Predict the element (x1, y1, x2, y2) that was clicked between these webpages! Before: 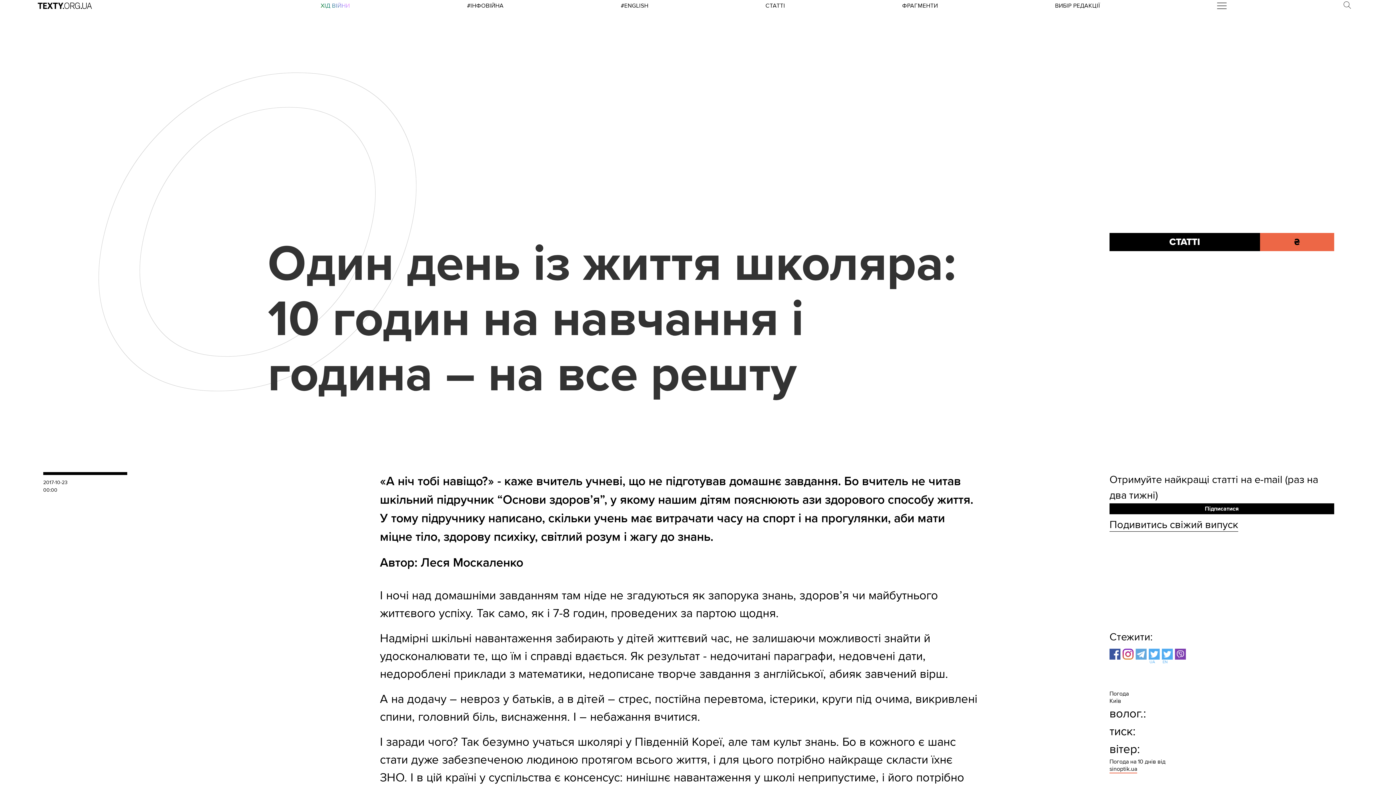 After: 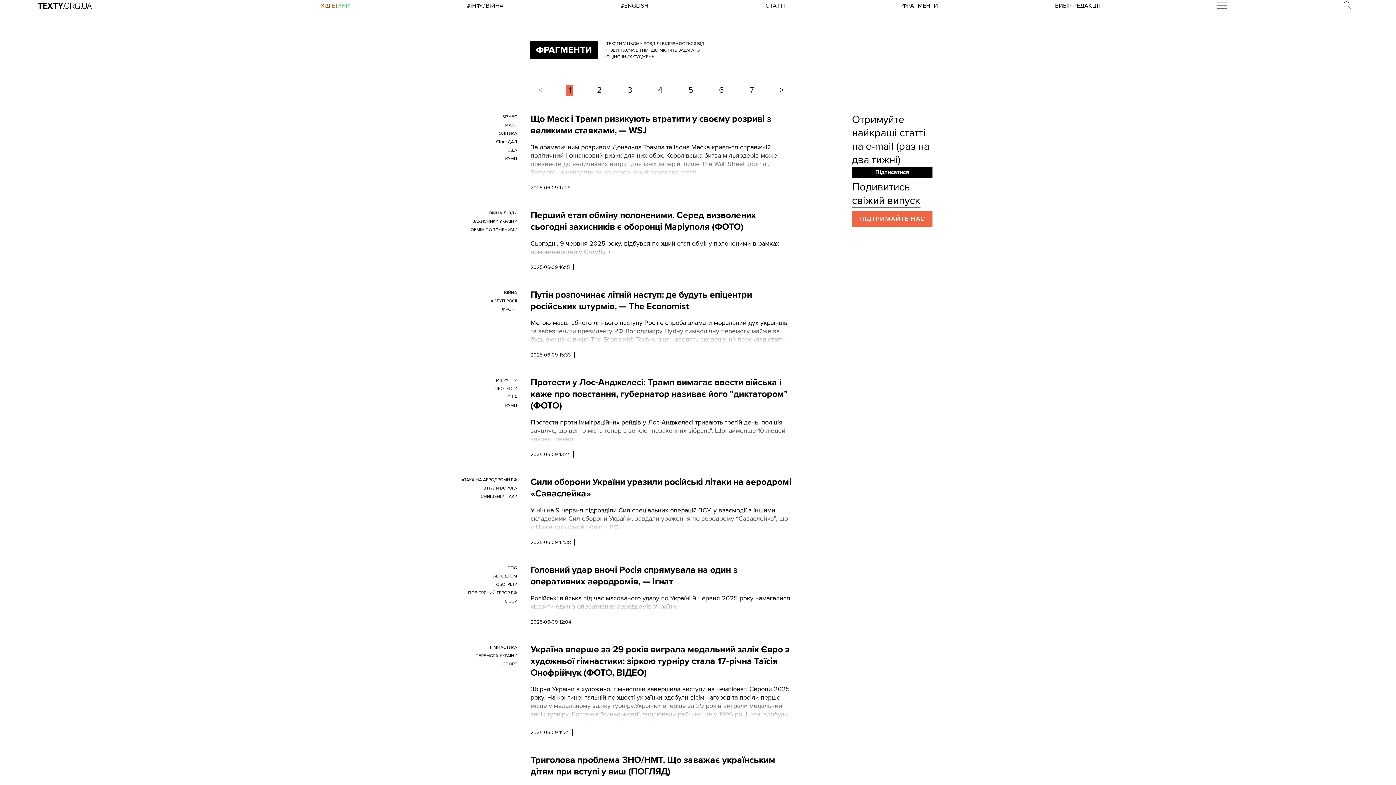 Action: bbox: (902, 2, 938, 9) label: ФРАГМЕНТИ